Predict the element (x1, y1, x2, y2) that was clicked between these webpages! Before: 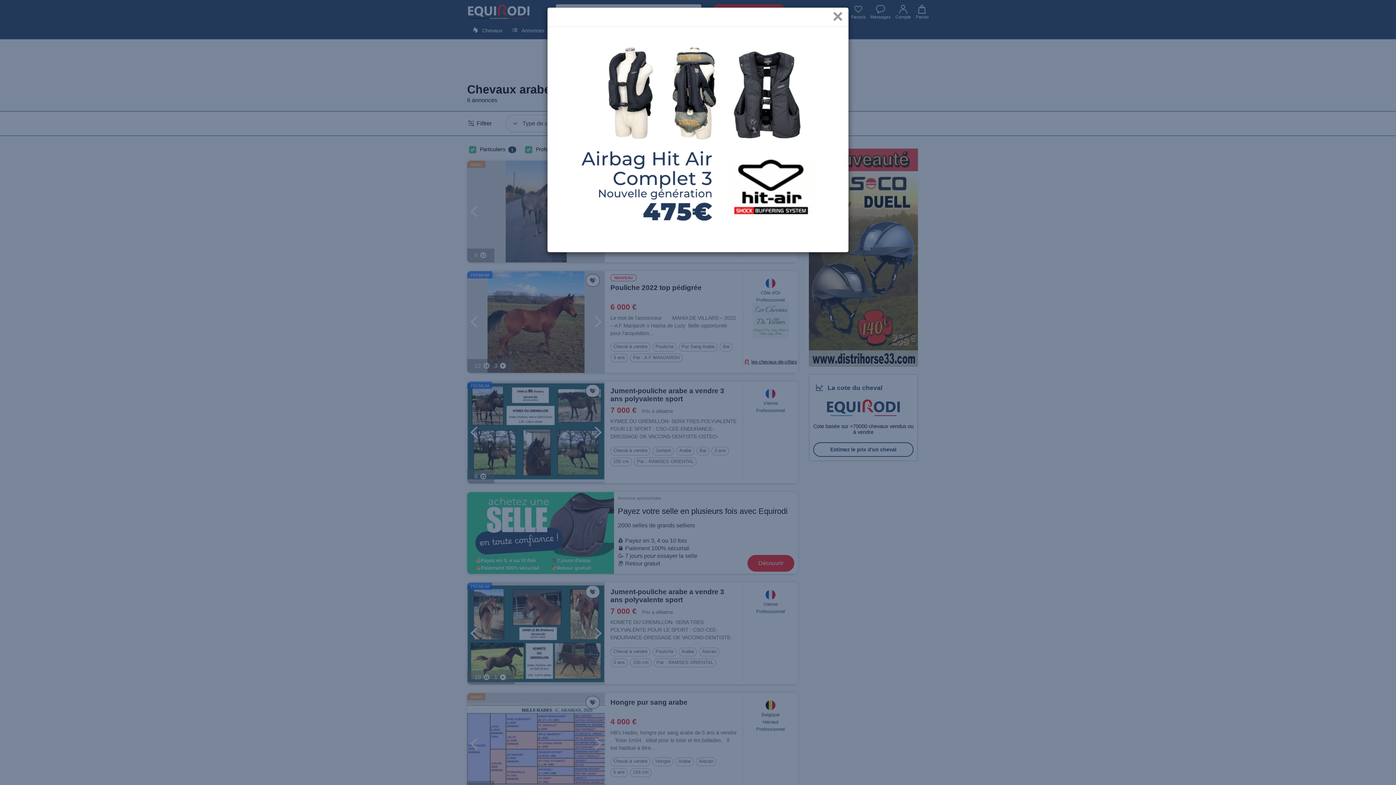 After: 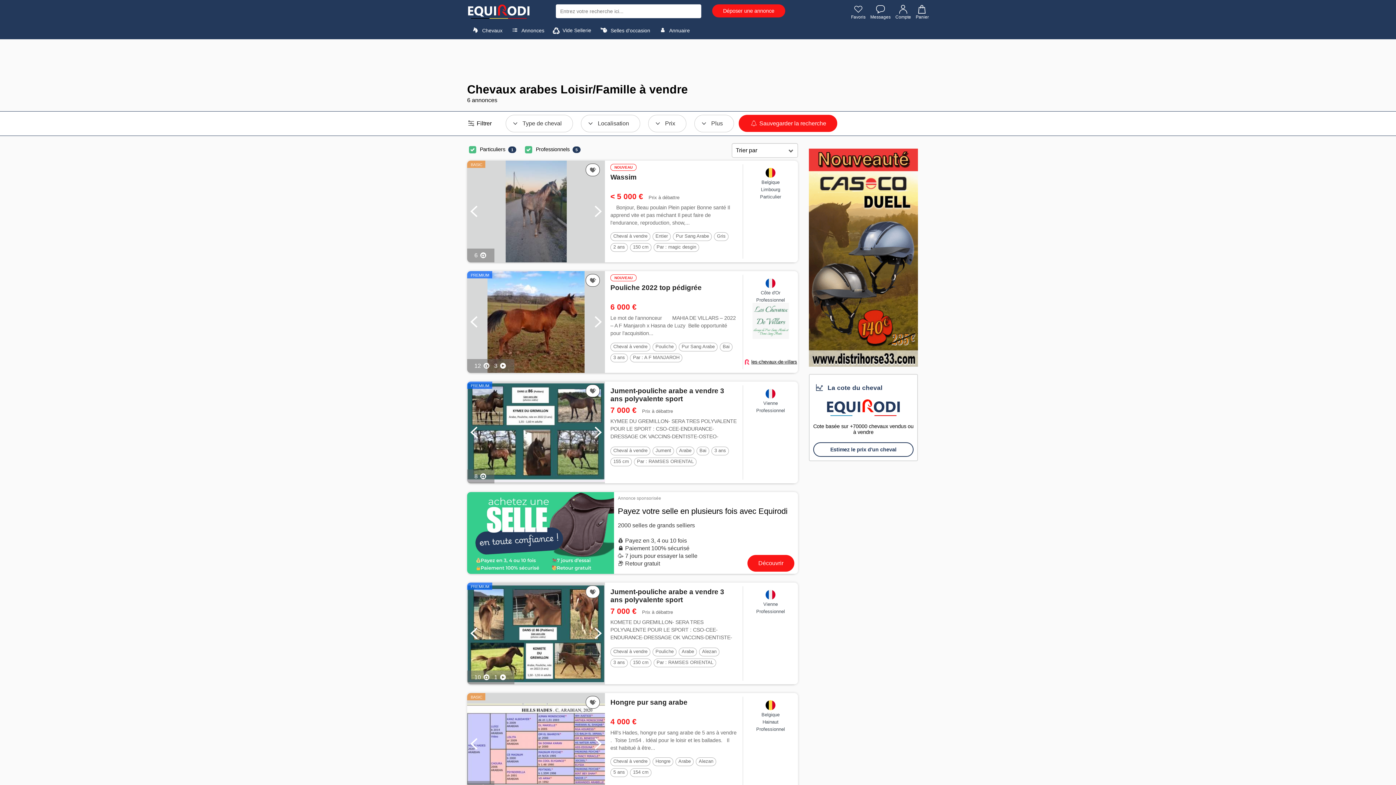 Action: bbox: (552, 136, 843, 141)